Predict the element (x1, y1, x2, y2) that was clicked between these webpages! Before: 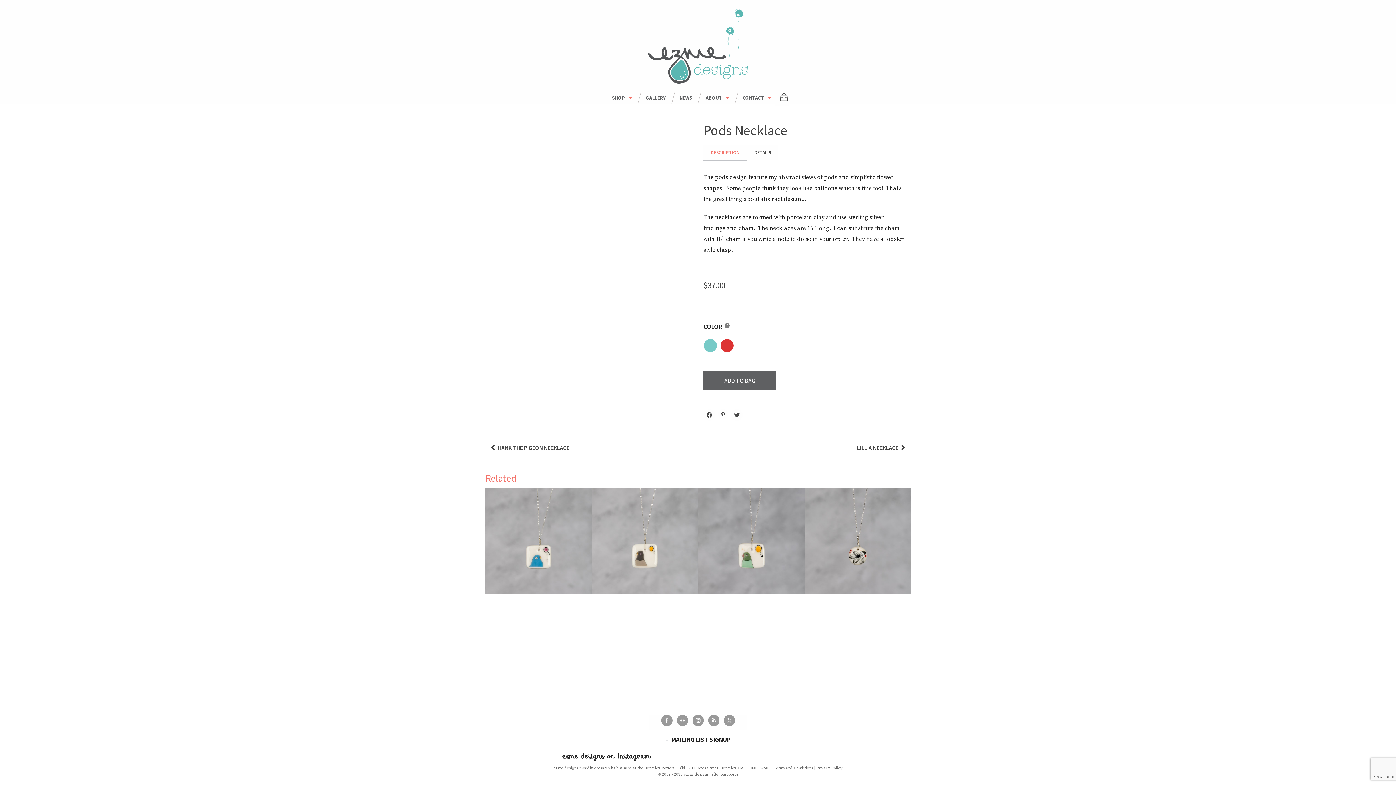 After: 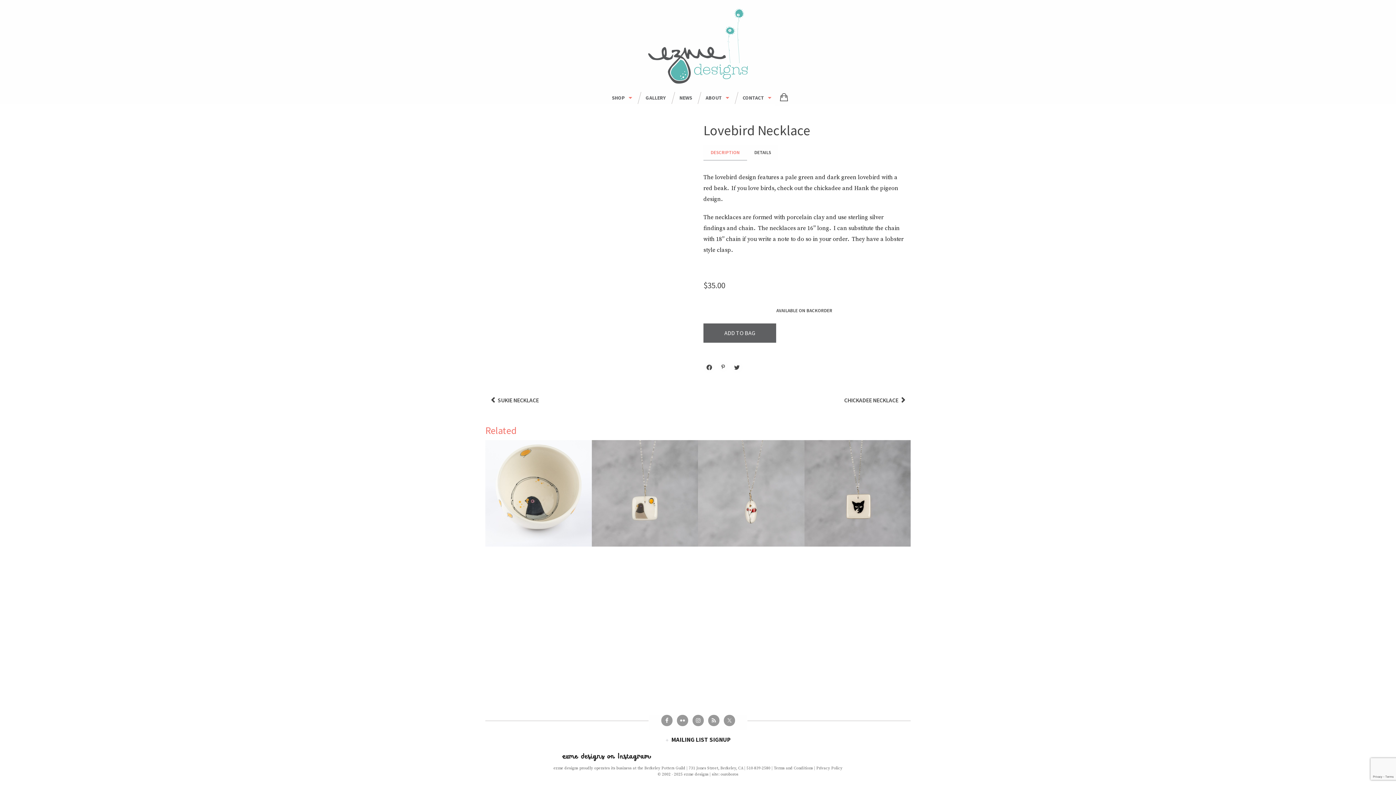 Action: label: LOVEBIRD NECKLACE bbox: (728, 538, 774, 544)